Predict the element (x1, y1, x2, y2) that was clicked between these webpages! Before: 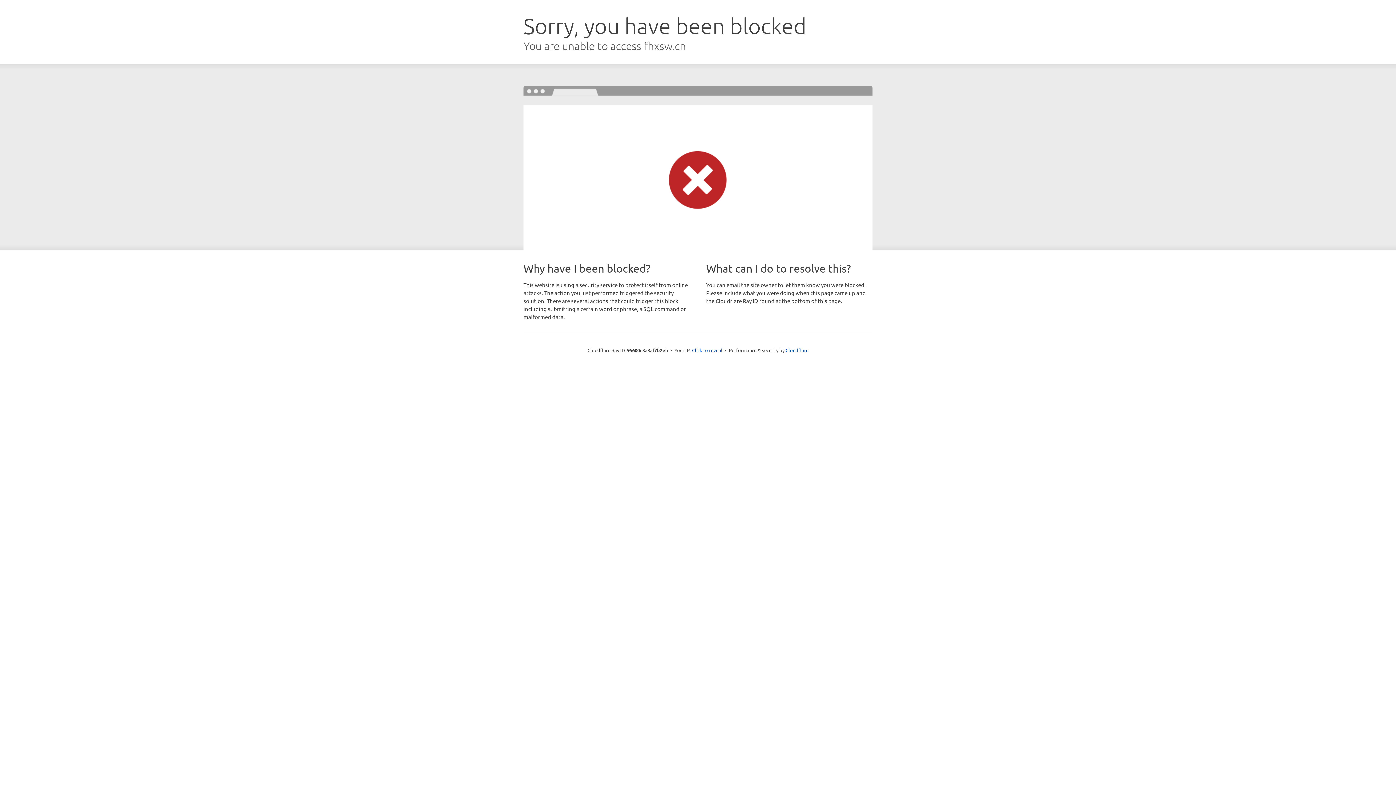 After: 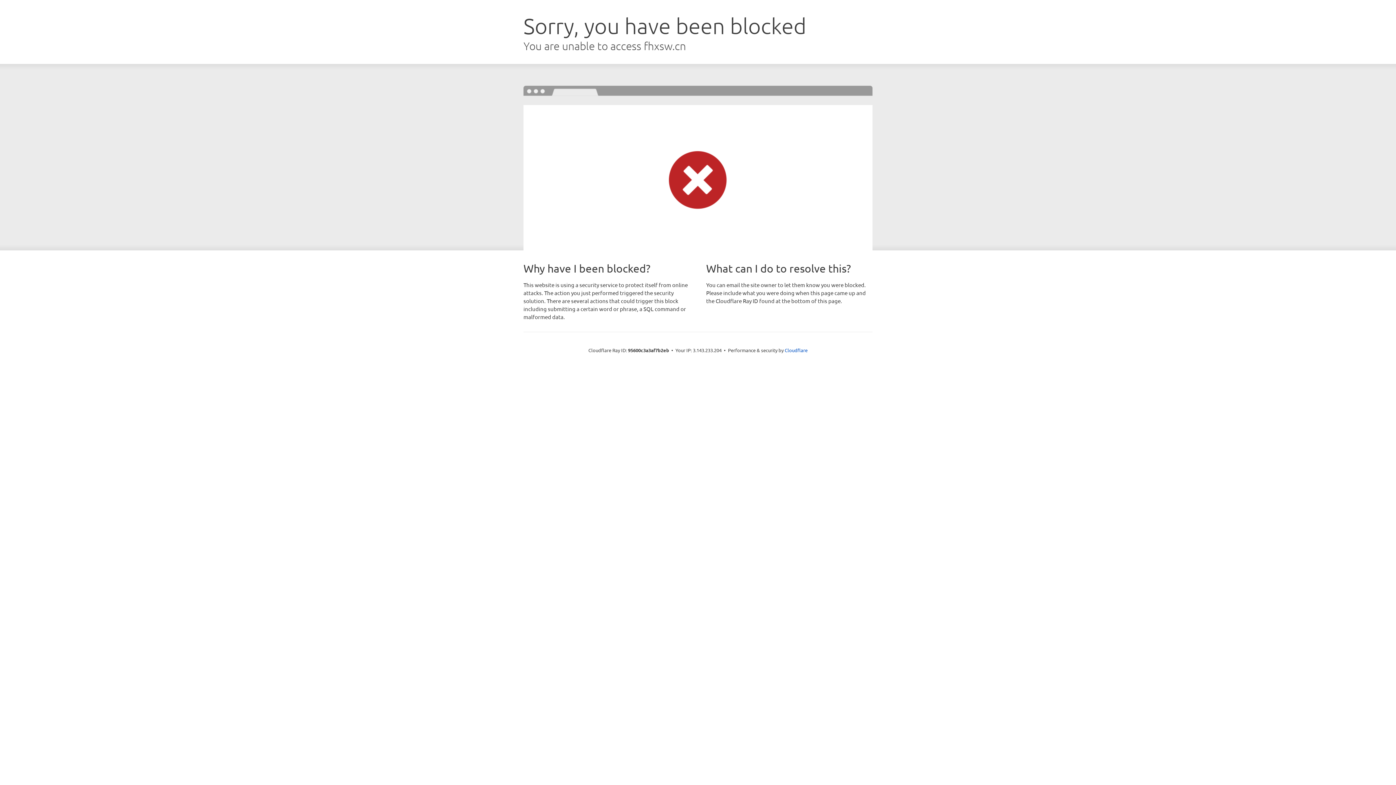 Action: label: Click to reveal bbox: (692, 346, 722, 353)